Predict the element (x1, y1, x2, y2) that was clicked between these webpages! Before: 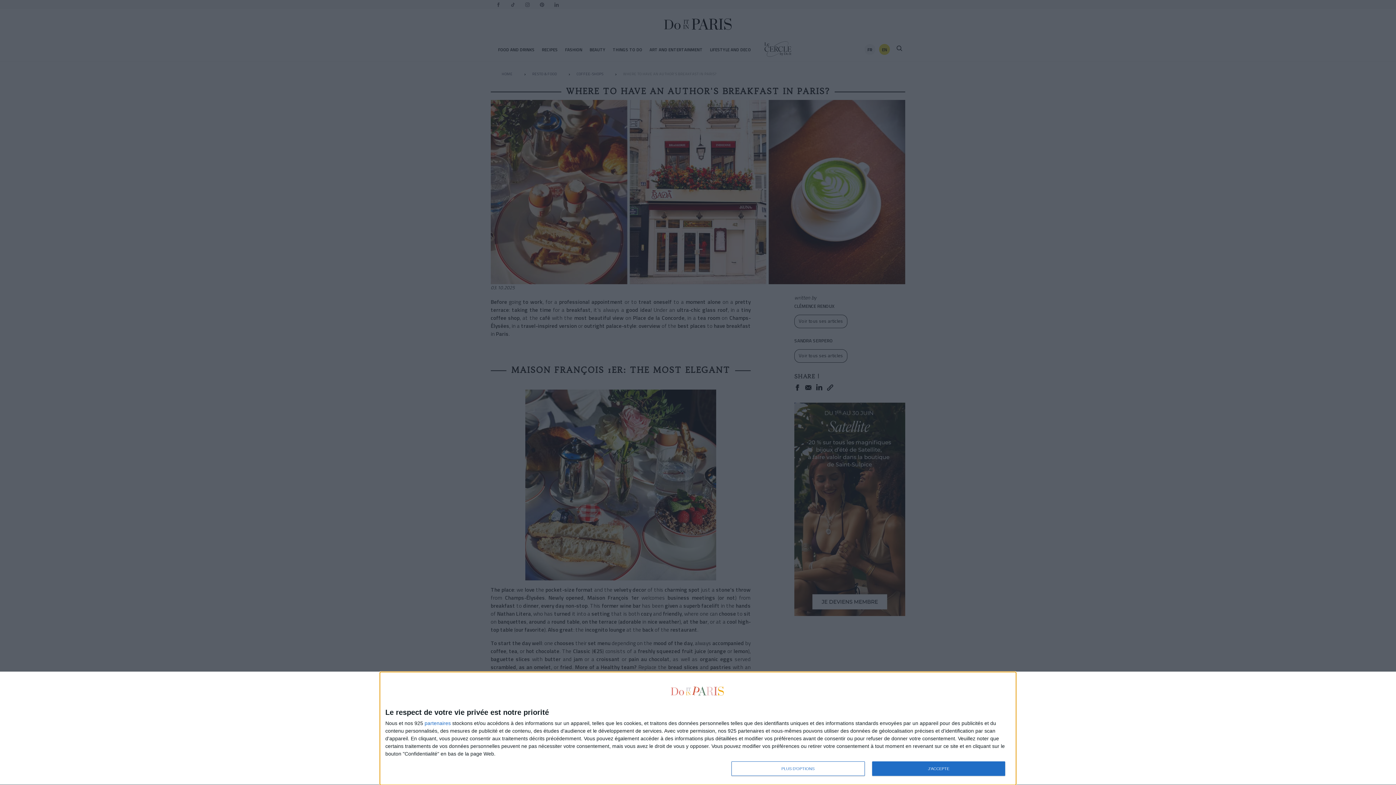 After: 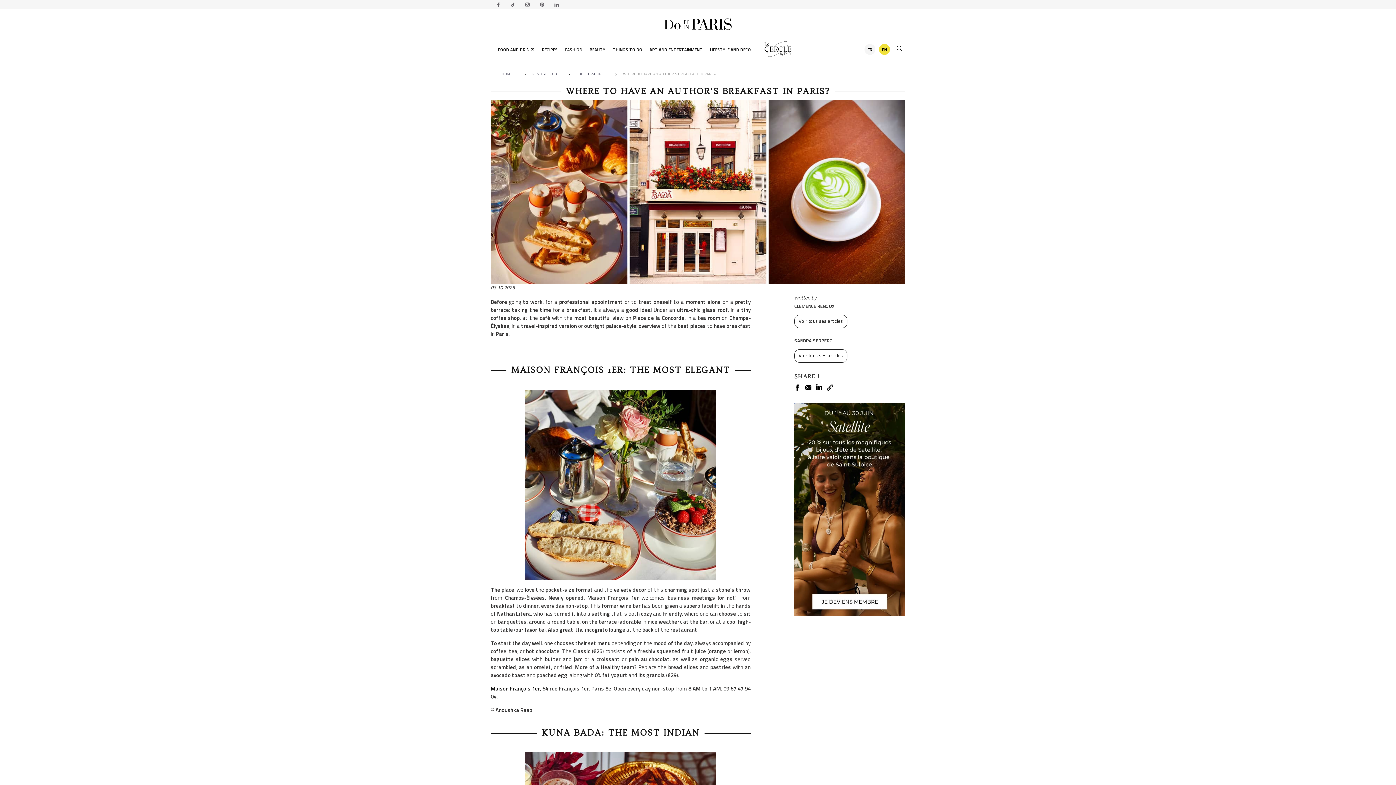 Action: label: J'ACCEPTE bbox: (872, 761, 1005, 776)